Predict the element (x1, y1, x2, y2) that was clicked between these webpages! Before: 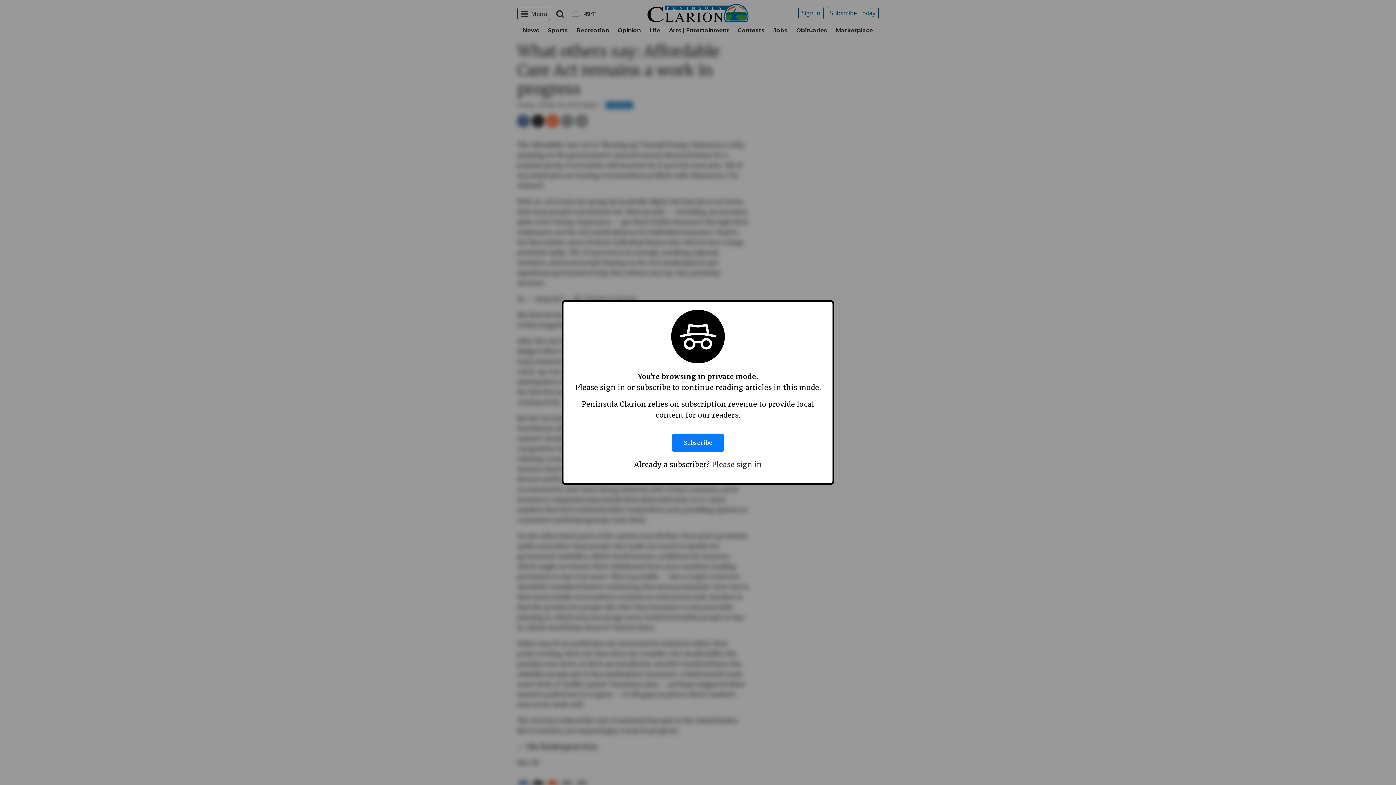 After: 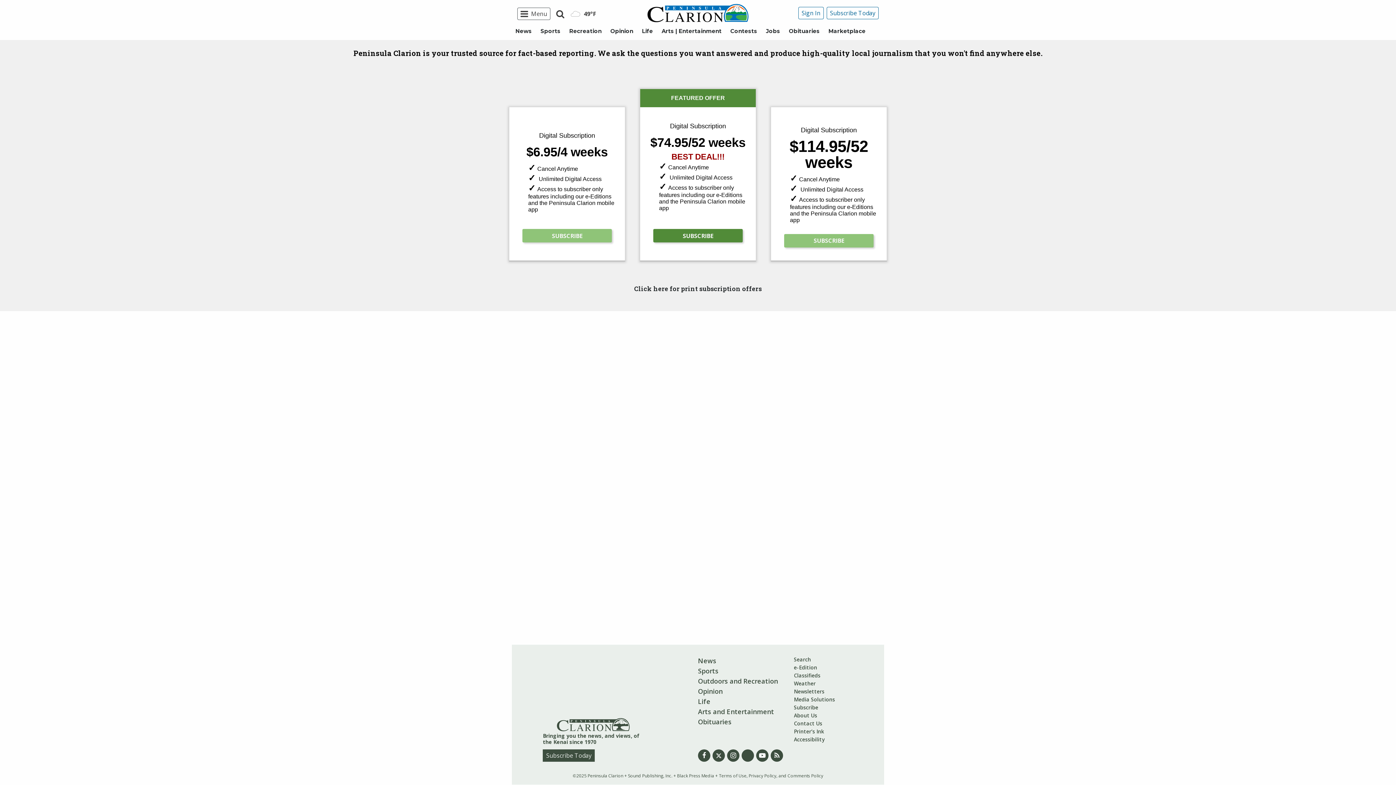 Action: label: Subscribe bbox: (672, 426, 724, 459)